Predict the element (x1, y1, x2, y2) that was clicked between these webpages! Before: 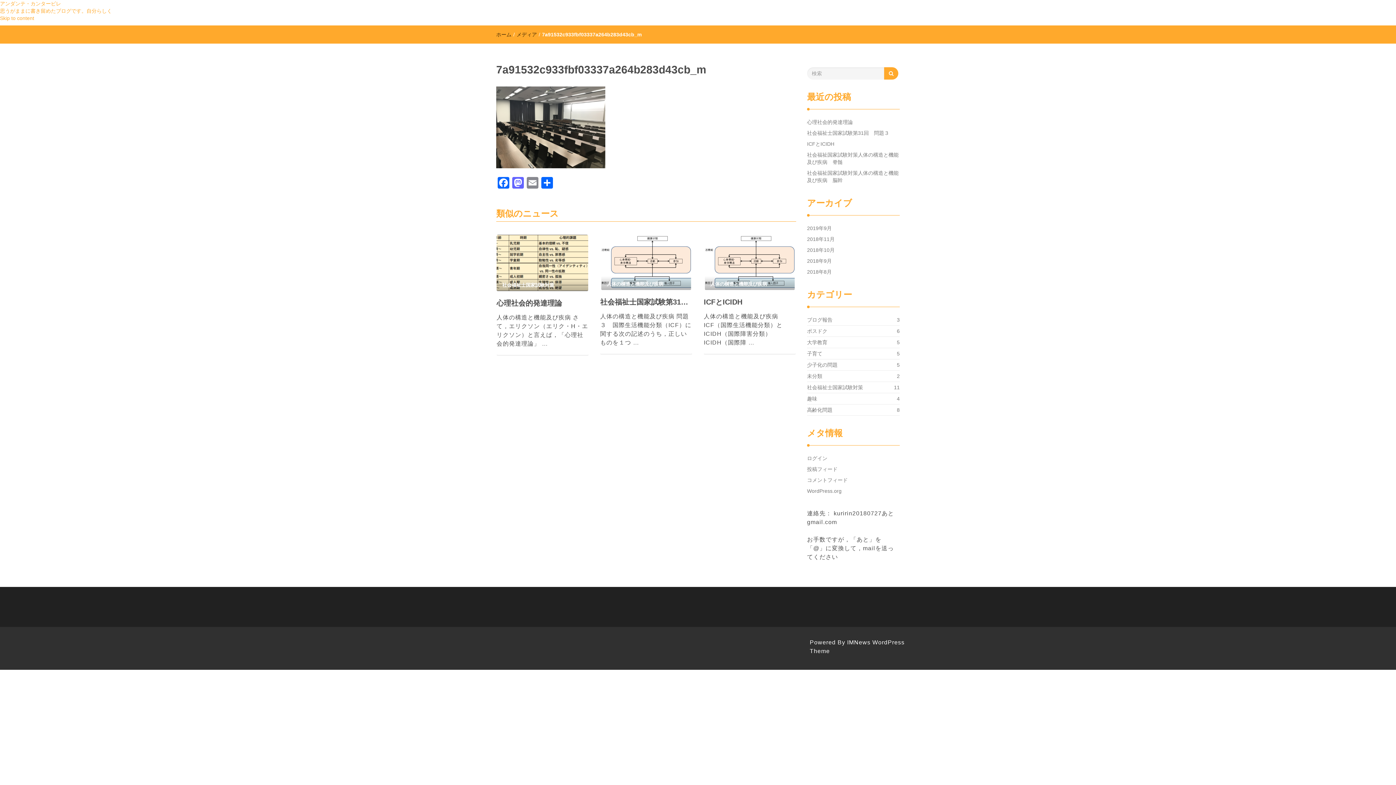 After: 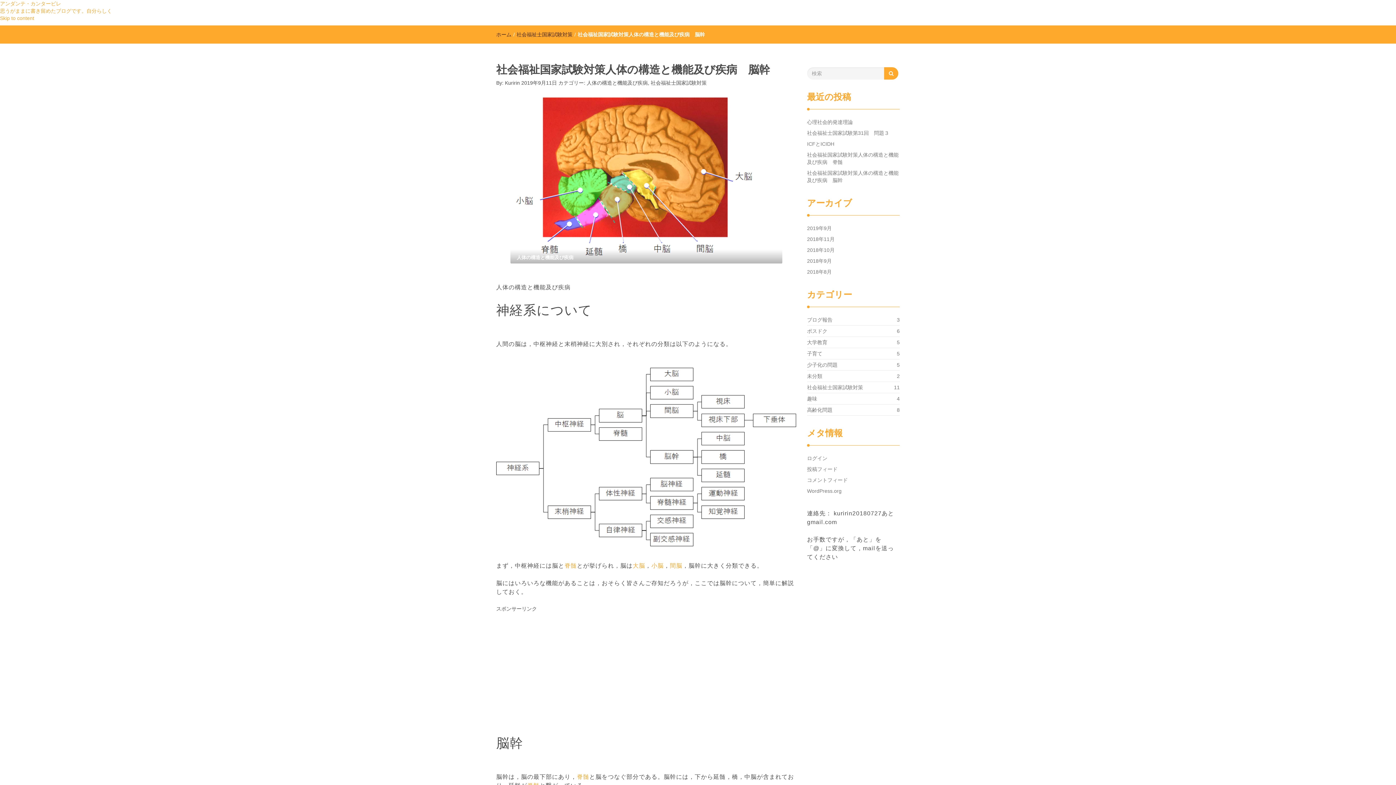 Action: bbox: (807, 166, 898, 186) label: 社会福祉国家試験対策人体の構造と機能及び疾病　脳幹